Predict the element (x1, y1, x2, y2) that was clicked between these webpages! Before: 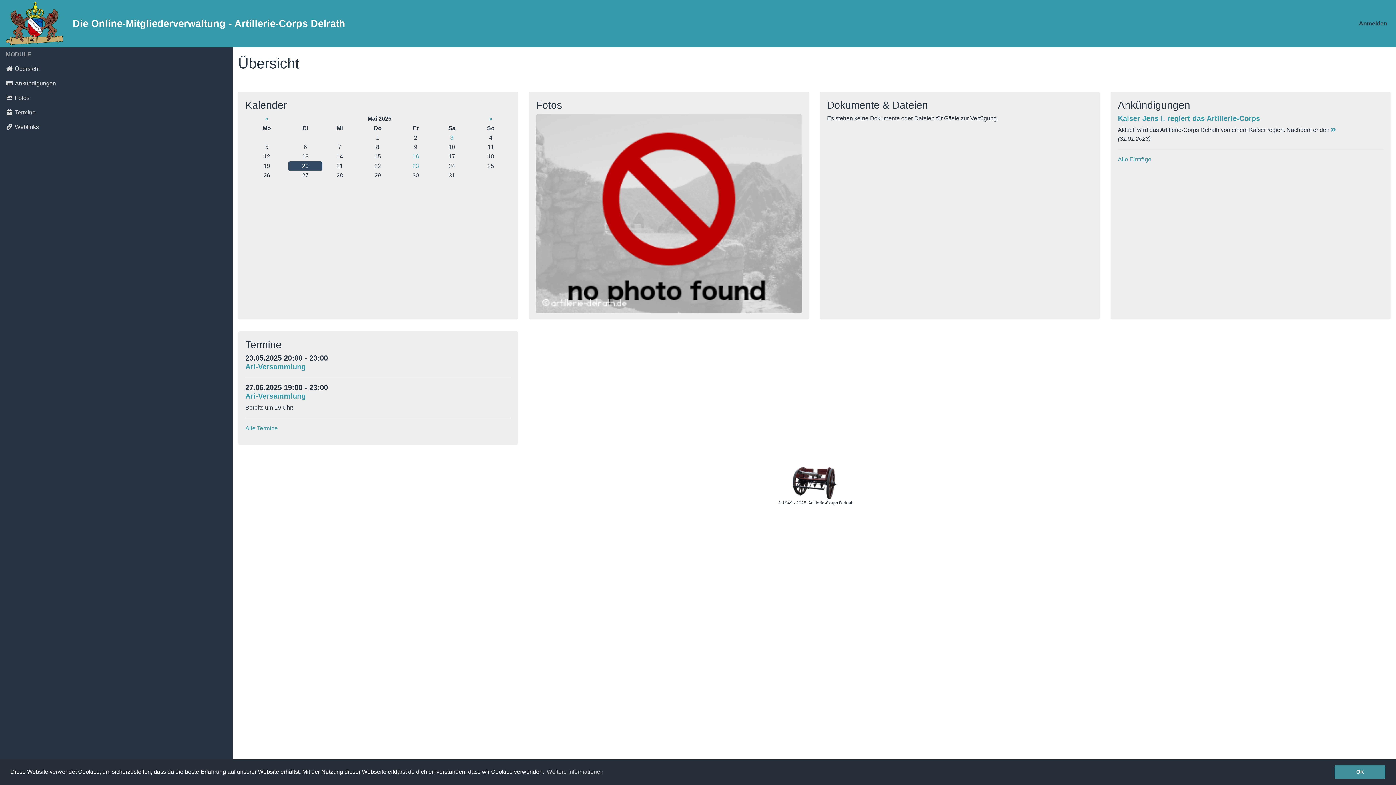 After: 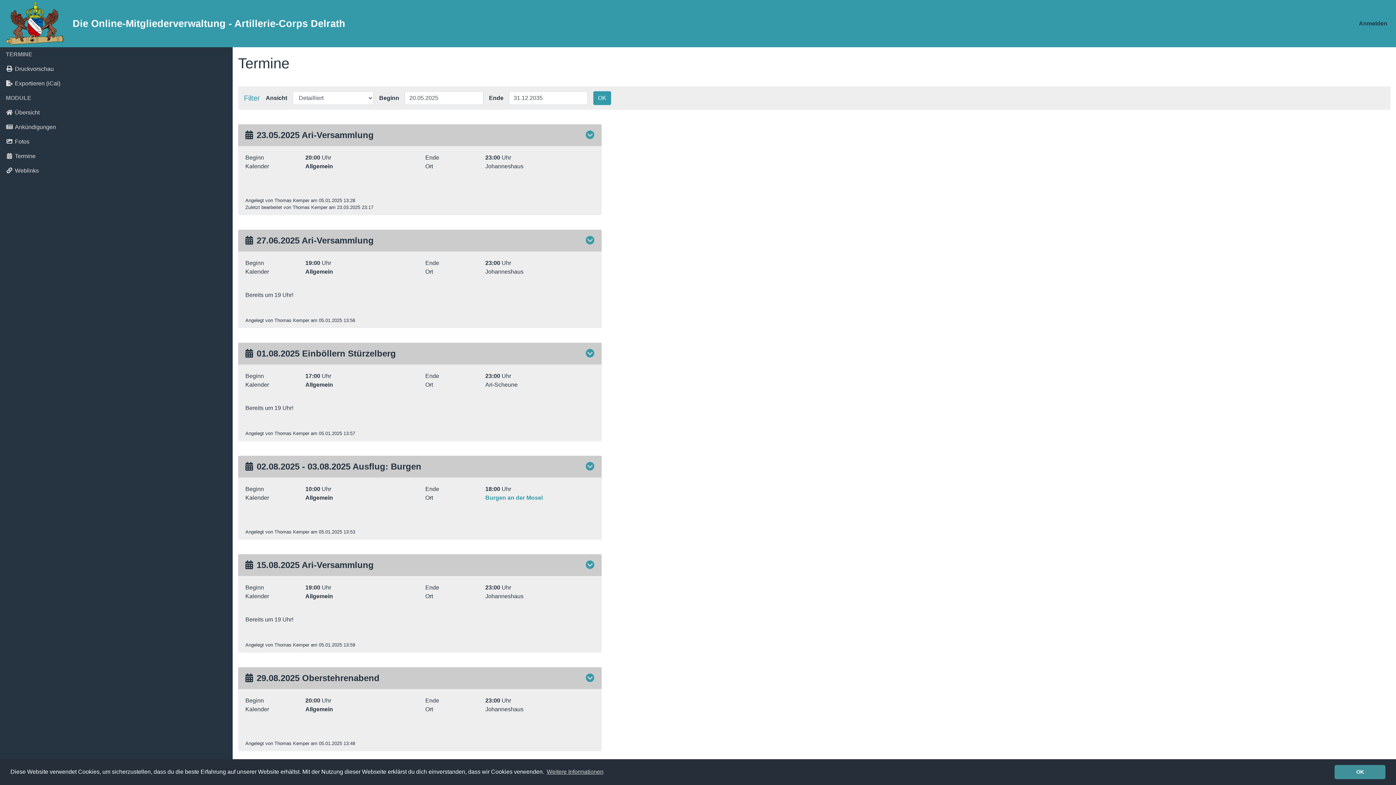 Action: bbox: (0, 105, 232, 120) label: Termine